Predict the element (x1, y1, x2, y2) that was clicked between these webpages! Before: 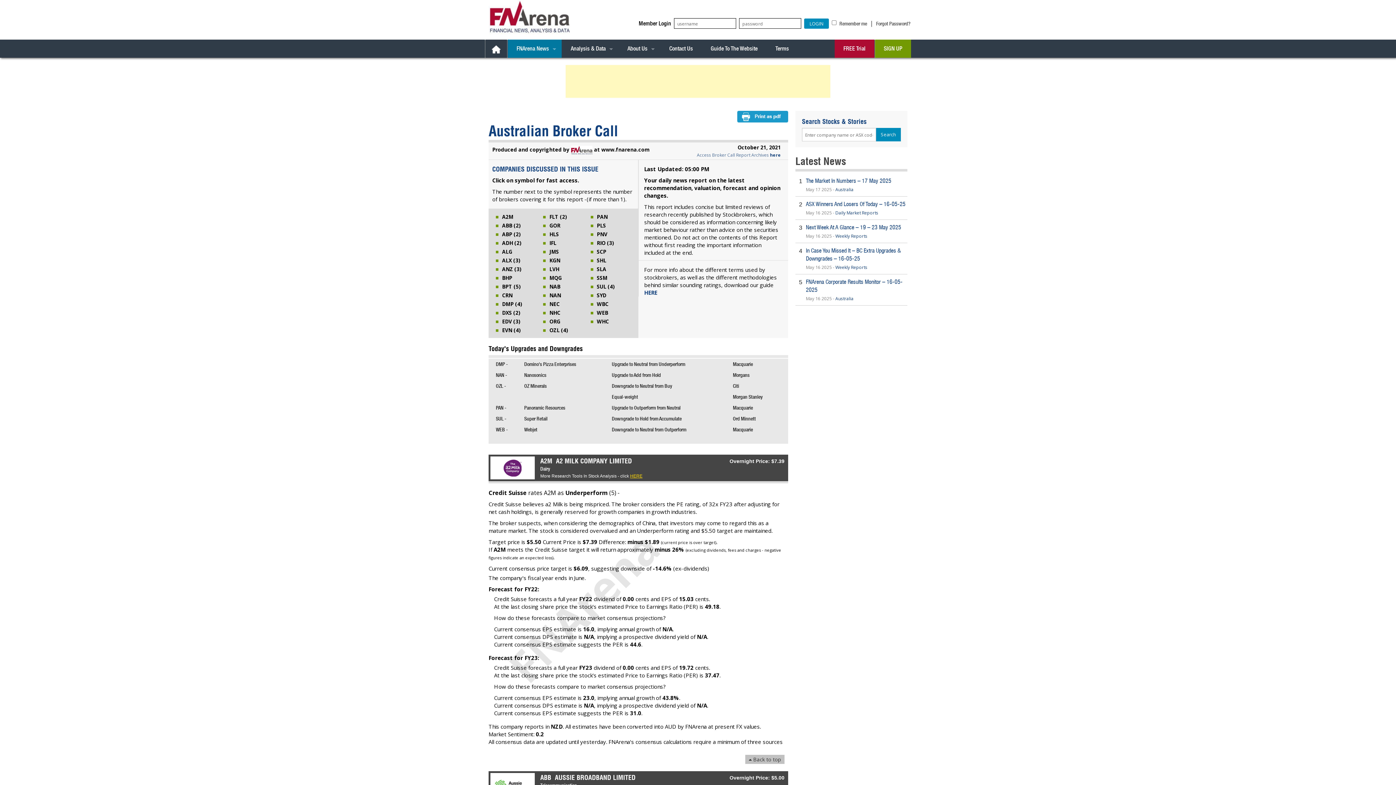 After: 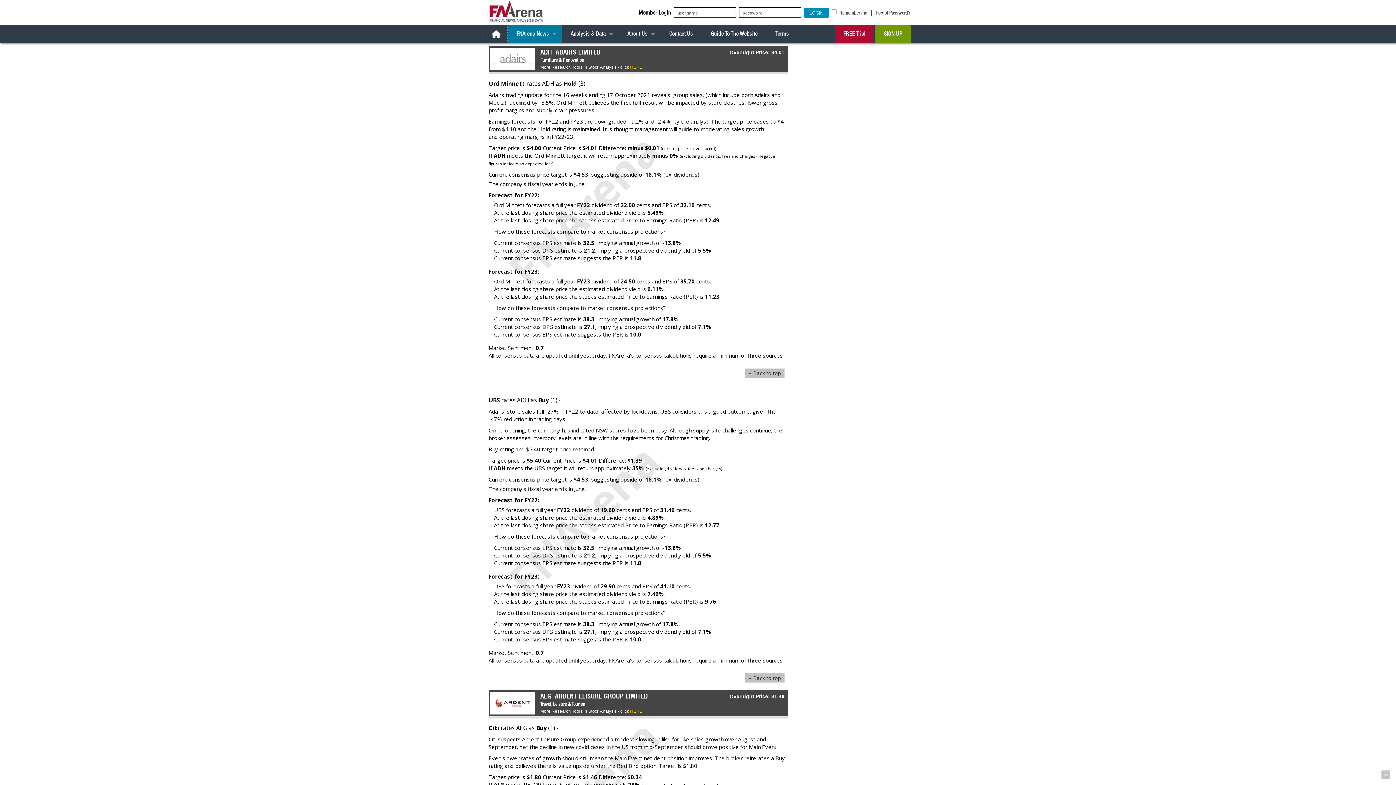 Action: bbox: (502, 239, 521, 246) label: ADH (2)